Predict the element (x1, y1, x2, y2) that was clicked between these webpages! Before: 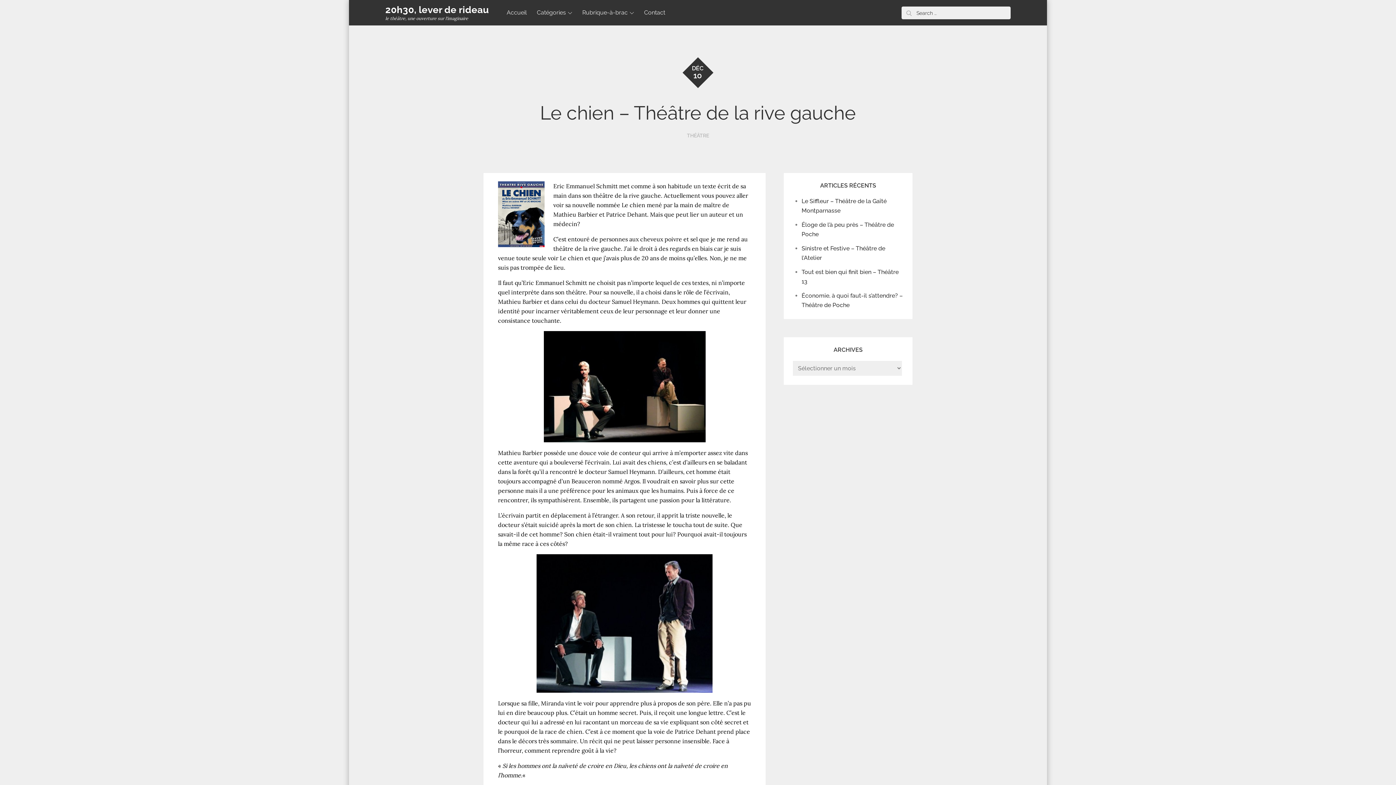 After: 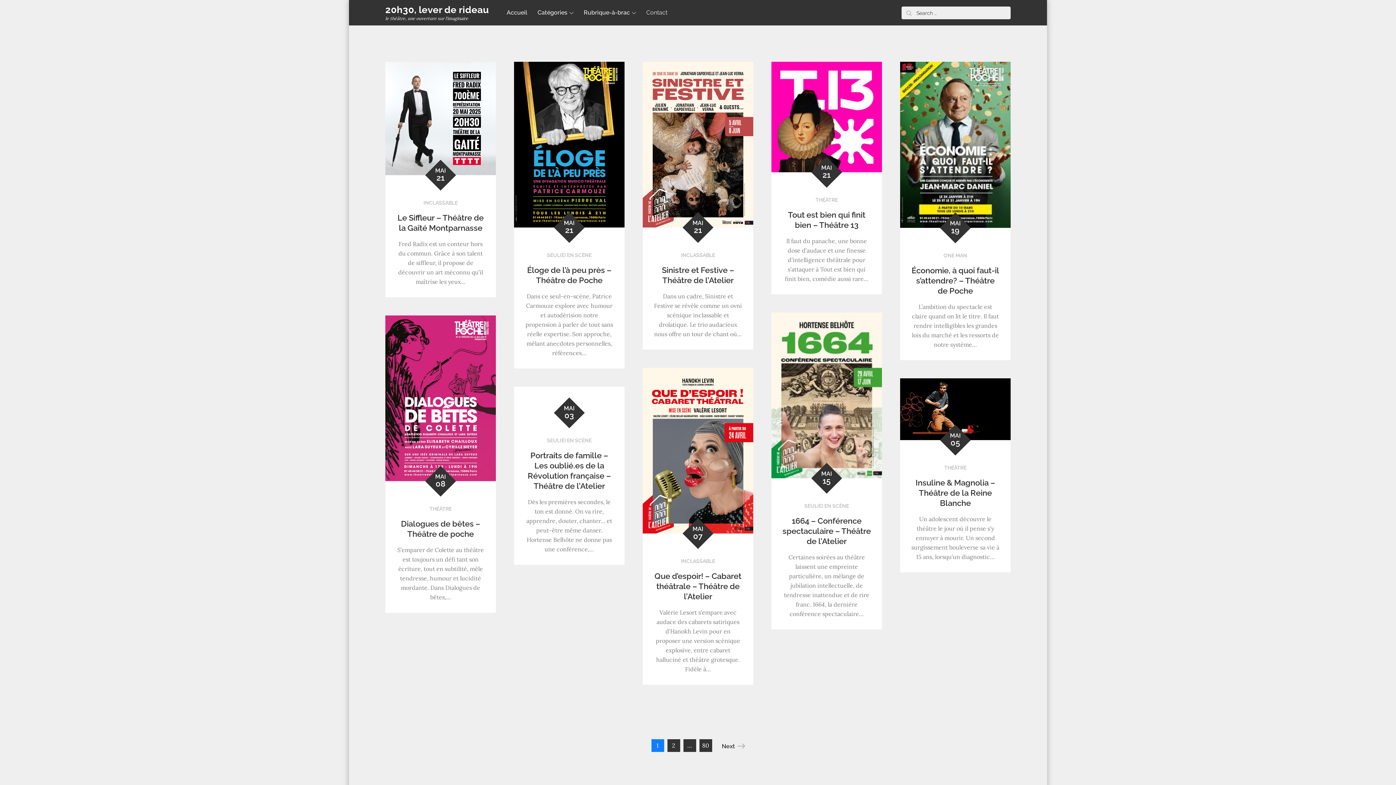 Action: label: Accueil bbox: (502, 0, 531, 25)